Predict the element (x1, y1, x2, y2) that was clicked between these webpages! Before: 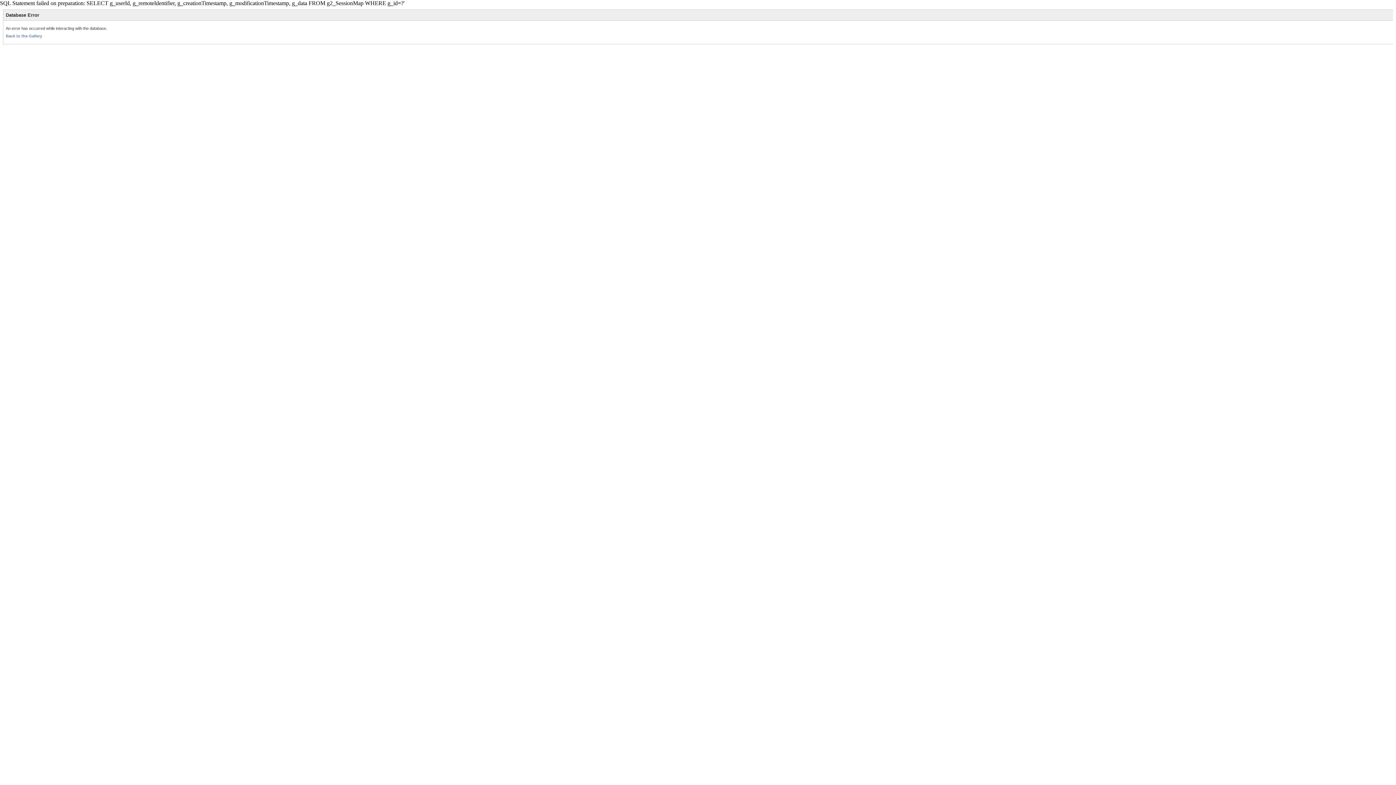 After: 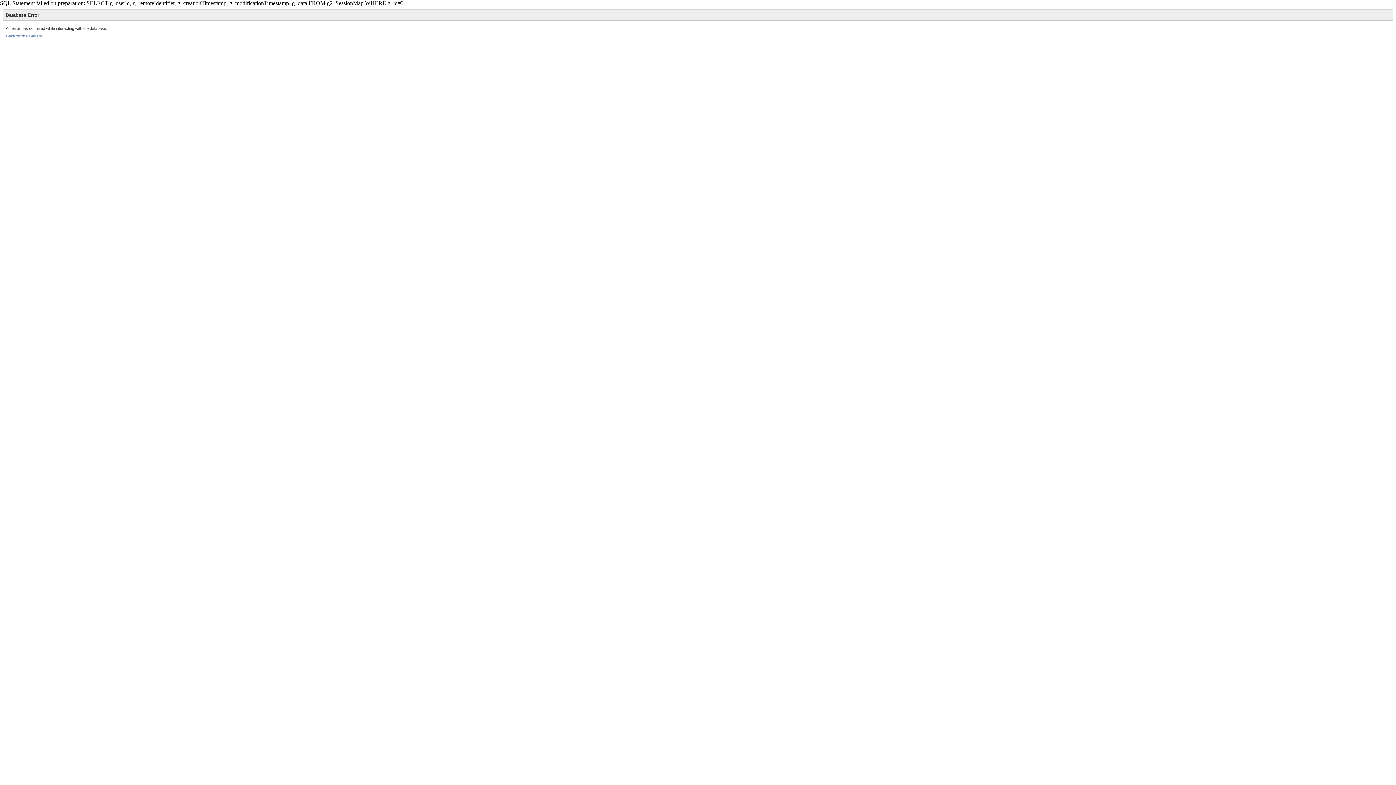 Action: label: Back to the Gallery bbox: (5, 33, 42, 38)